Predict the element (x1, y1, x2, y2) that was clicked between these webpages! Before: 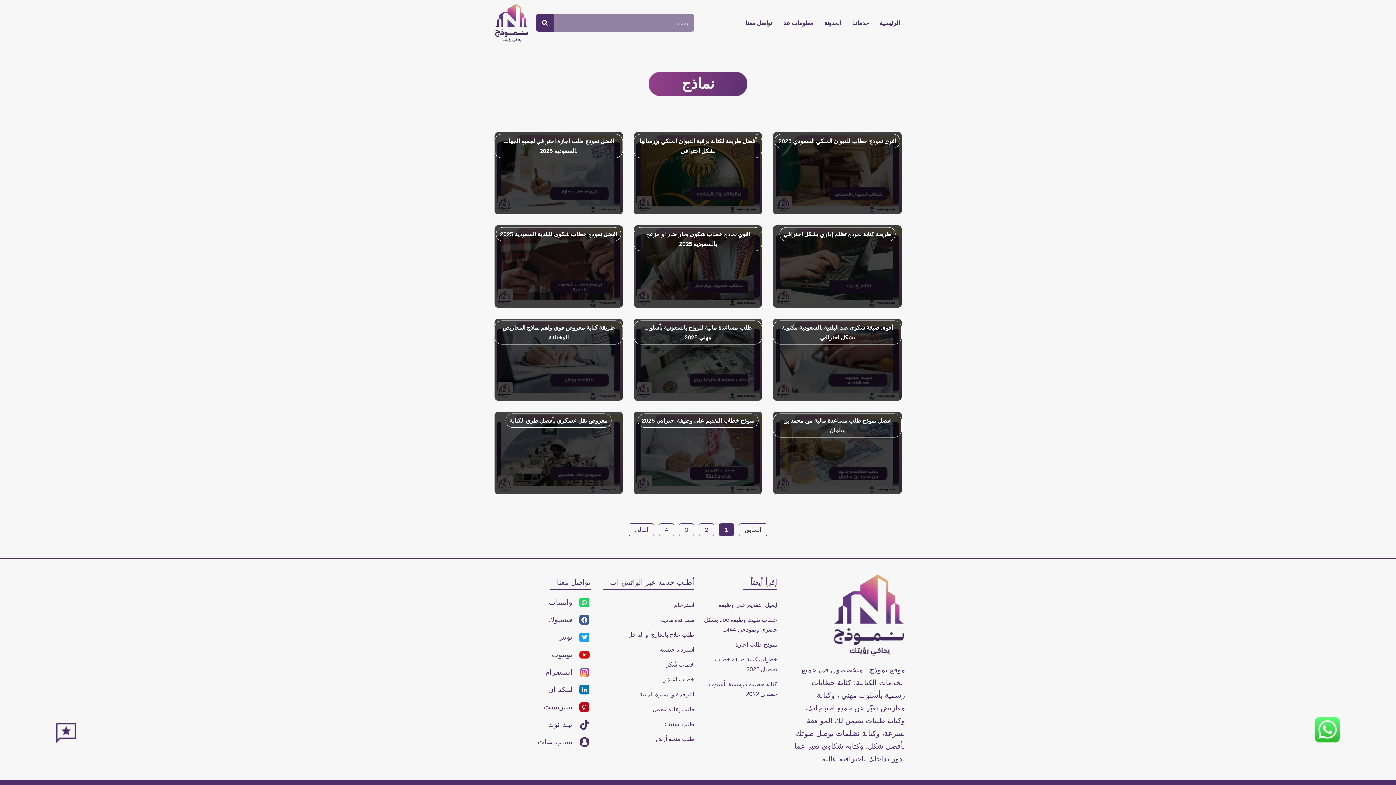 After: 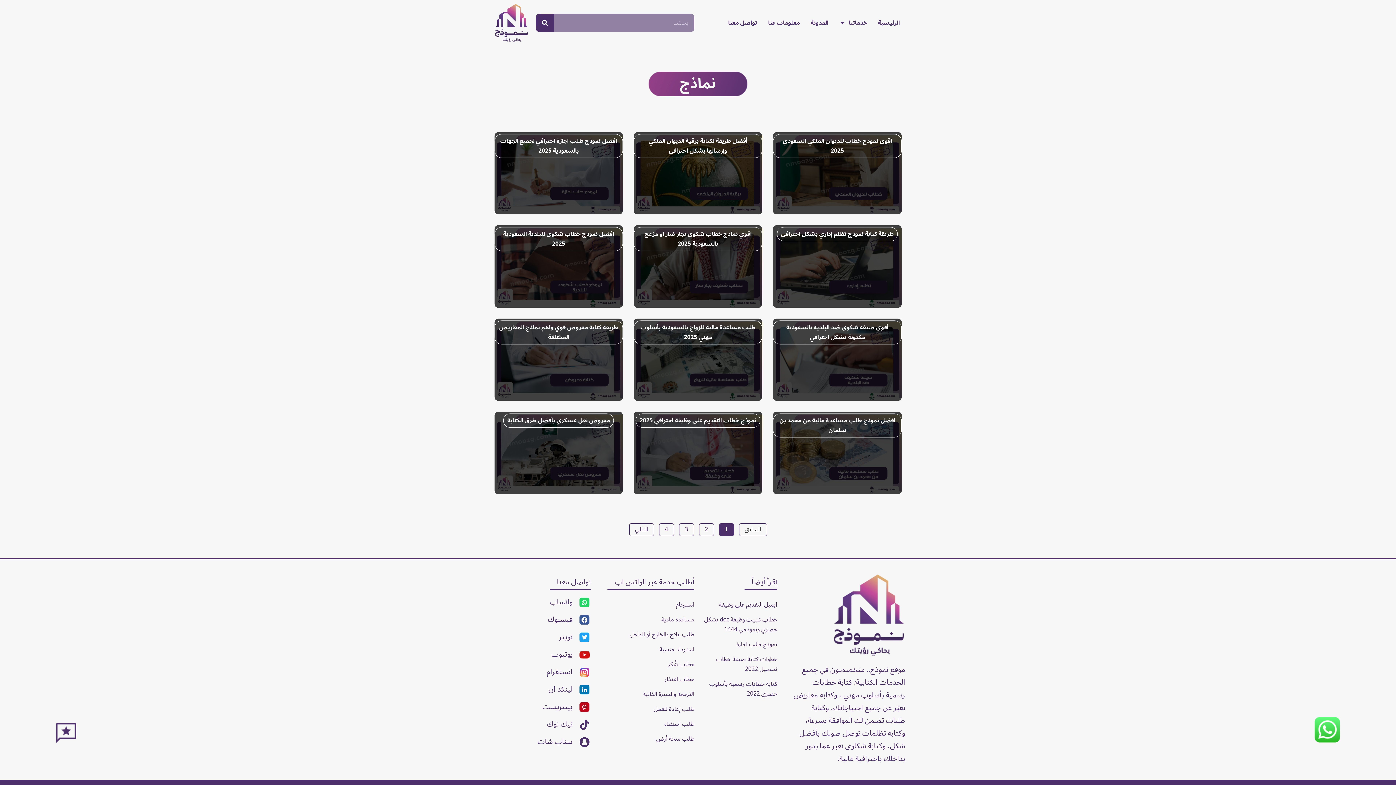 Action: label: تواصل معنا عبر الواتساب bbox: (1315, 738, 1340, 744)